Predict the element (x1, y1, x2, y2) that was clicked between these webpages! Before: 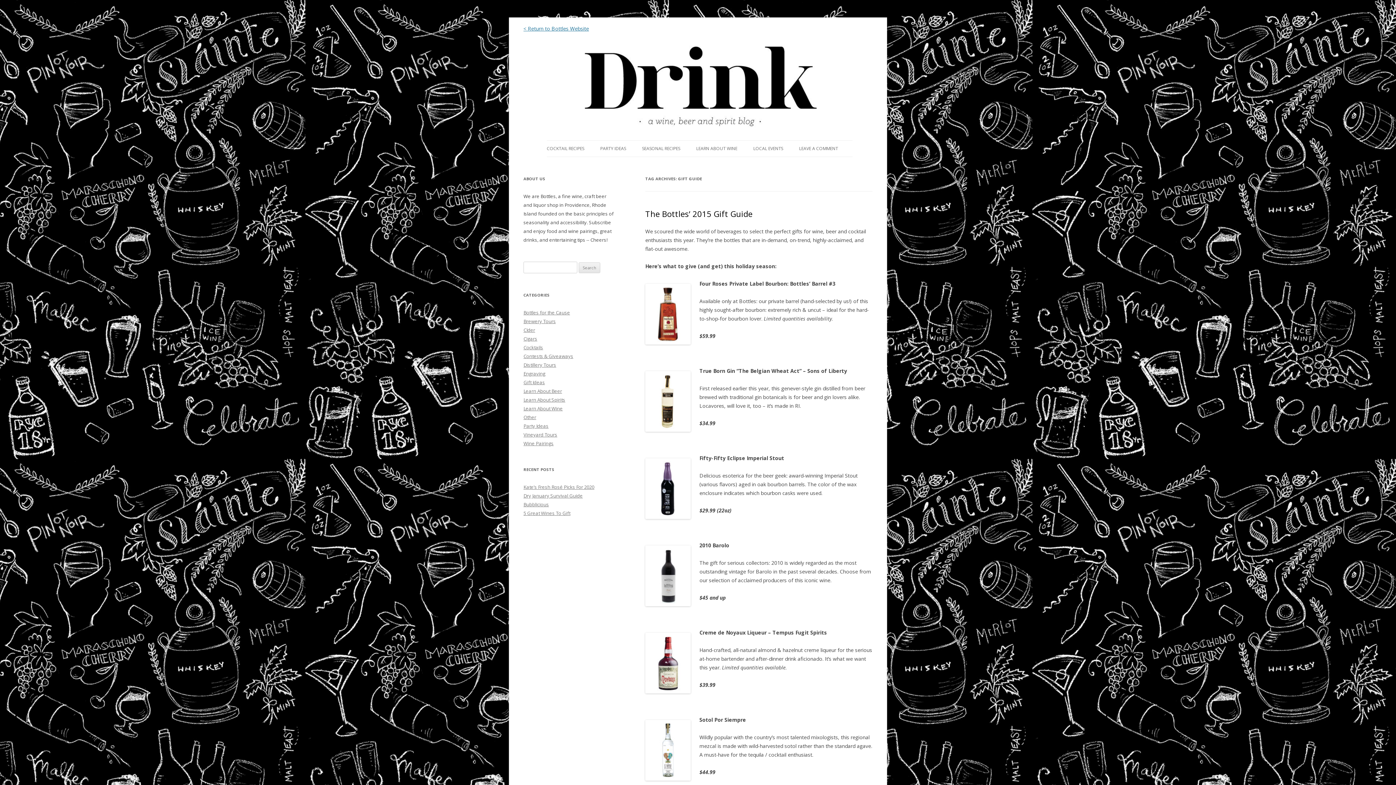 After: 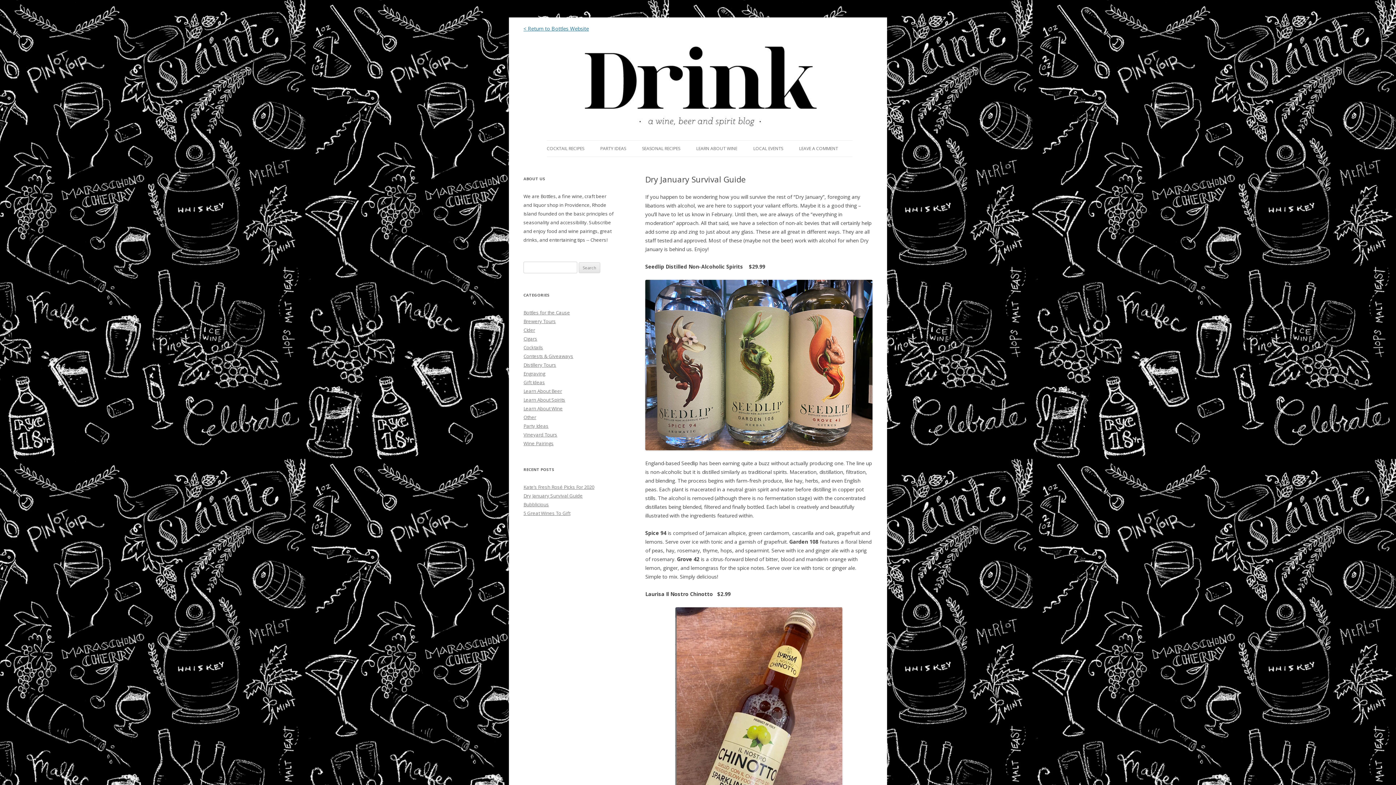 Action: label: Dry January Survival Guide bbox: (523, 492, 582, 499)